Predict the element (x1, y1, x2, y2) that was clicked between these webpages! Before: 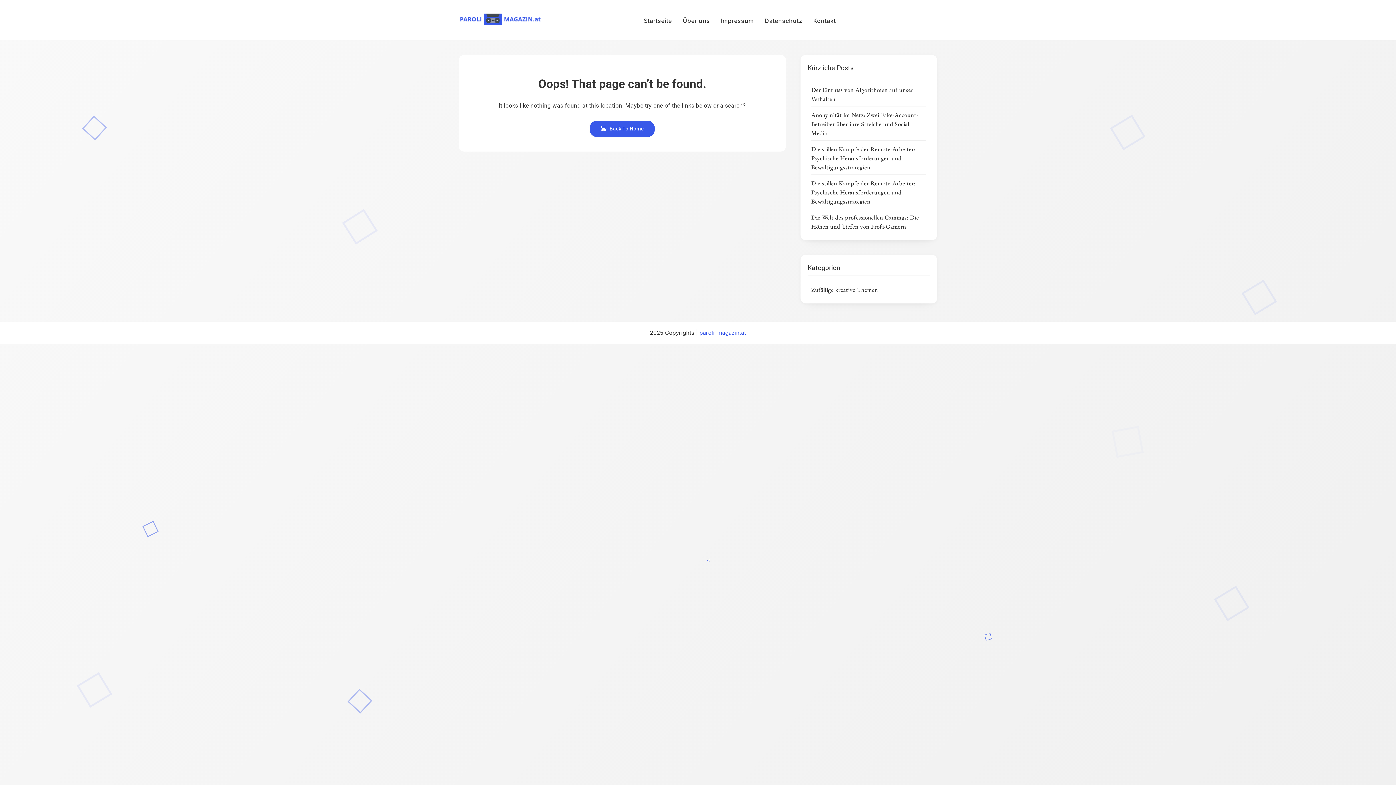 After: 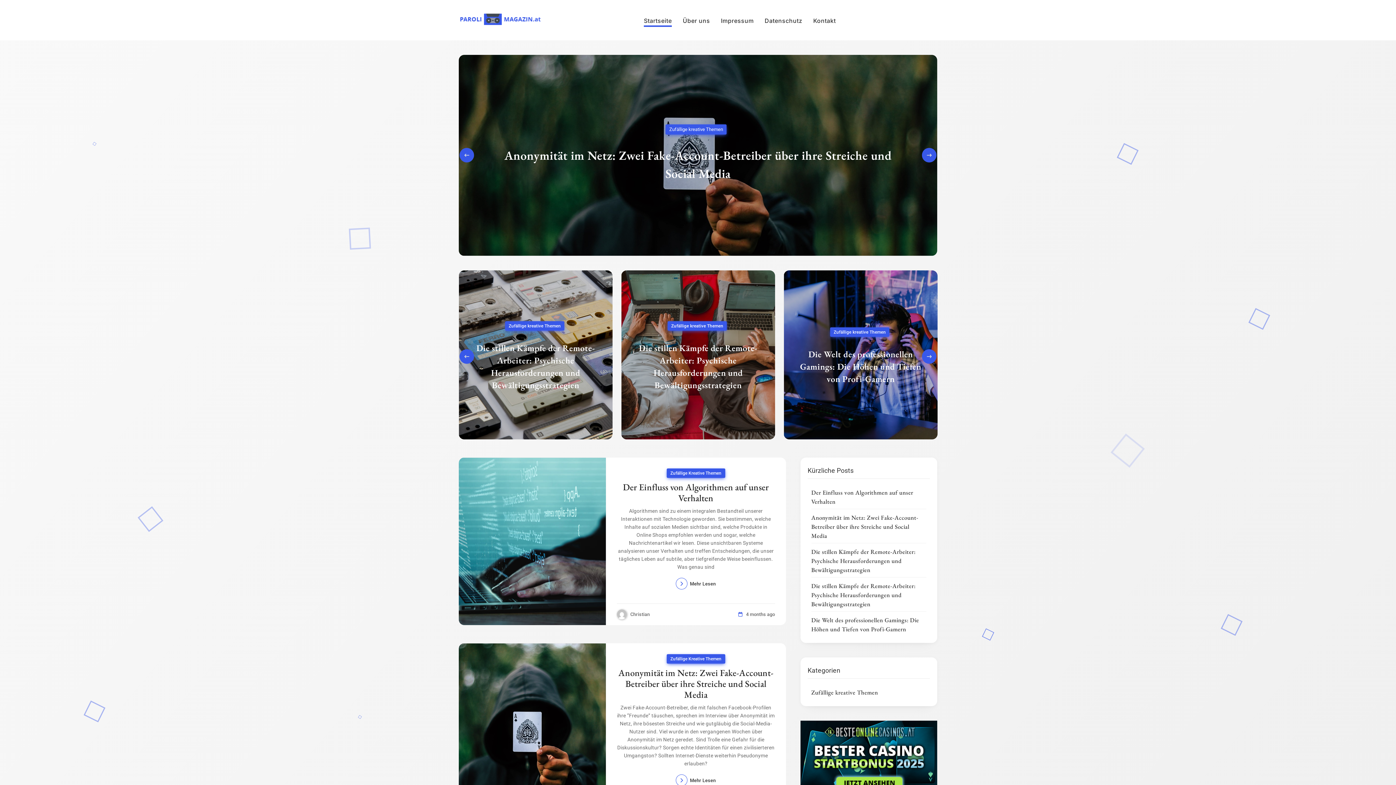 Action: label: Startseite bbox: (644, 16, 672, 25)